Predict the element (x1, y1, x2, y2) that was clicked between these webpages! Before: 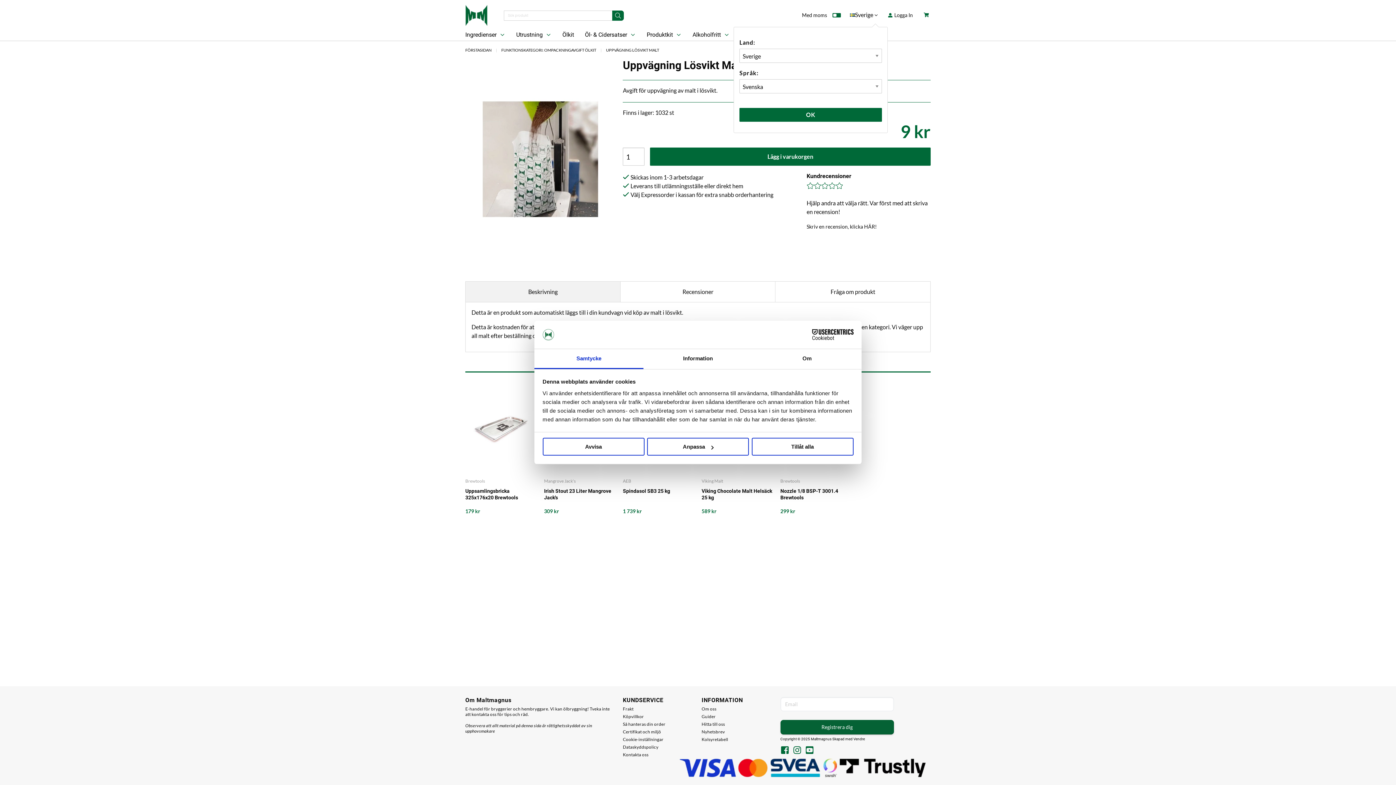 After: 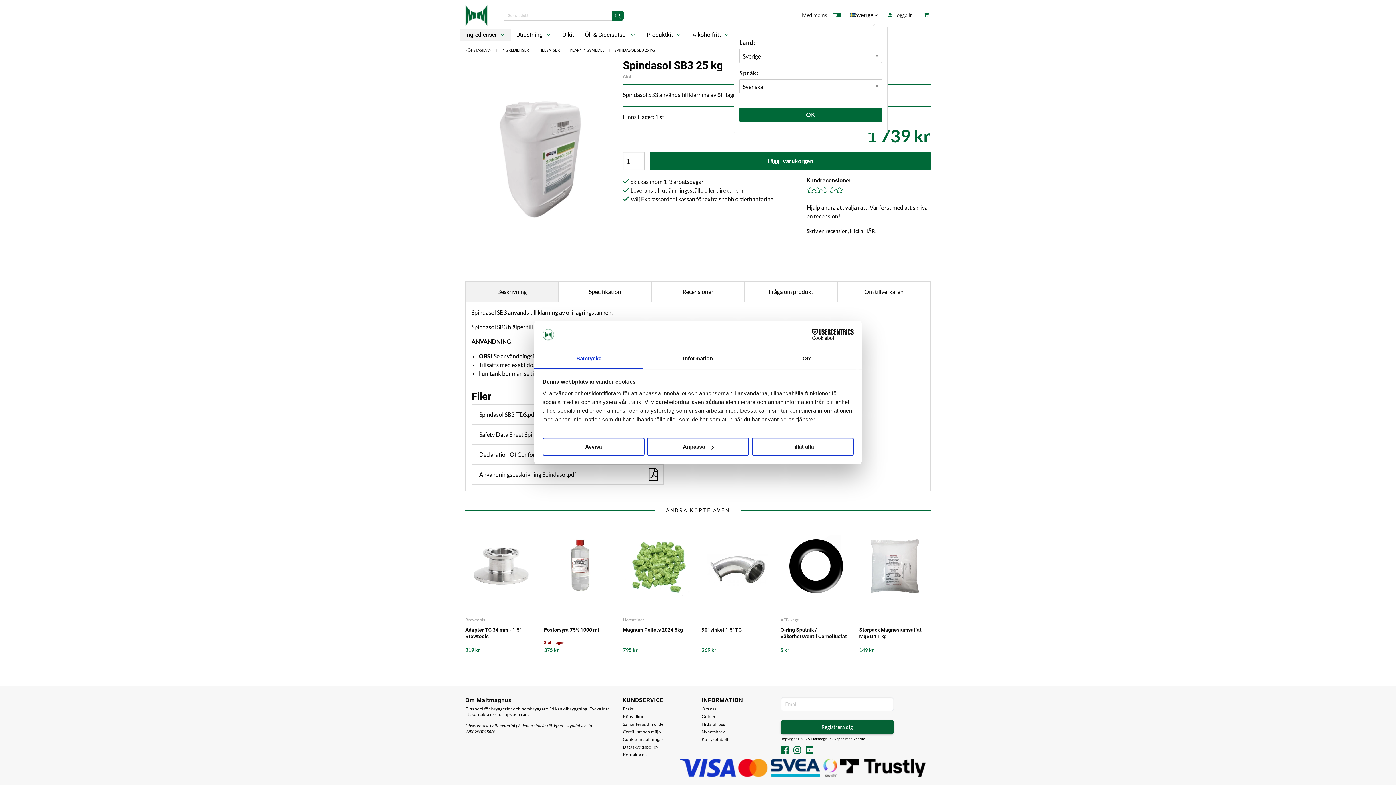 Action: label: AEB bbox: (623, 475, 694, 488)